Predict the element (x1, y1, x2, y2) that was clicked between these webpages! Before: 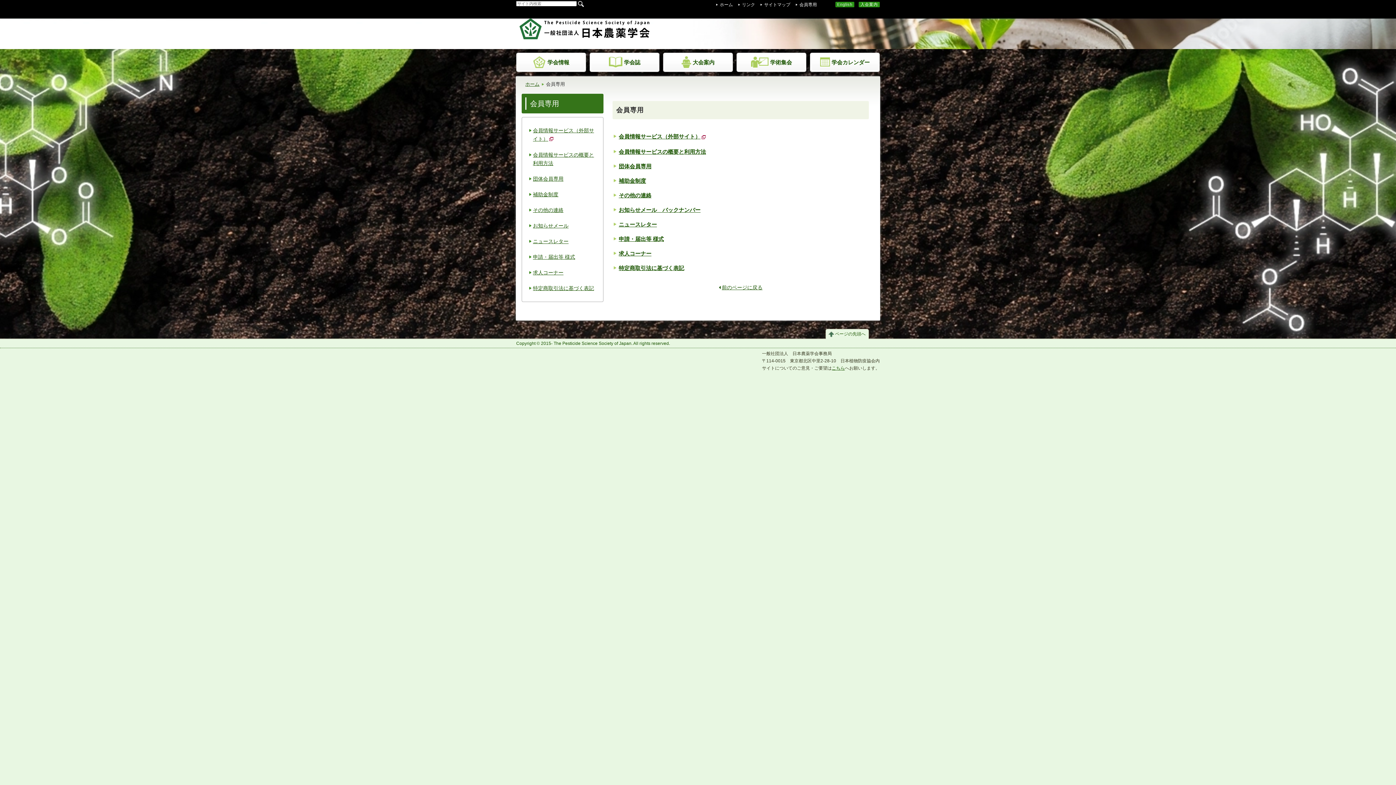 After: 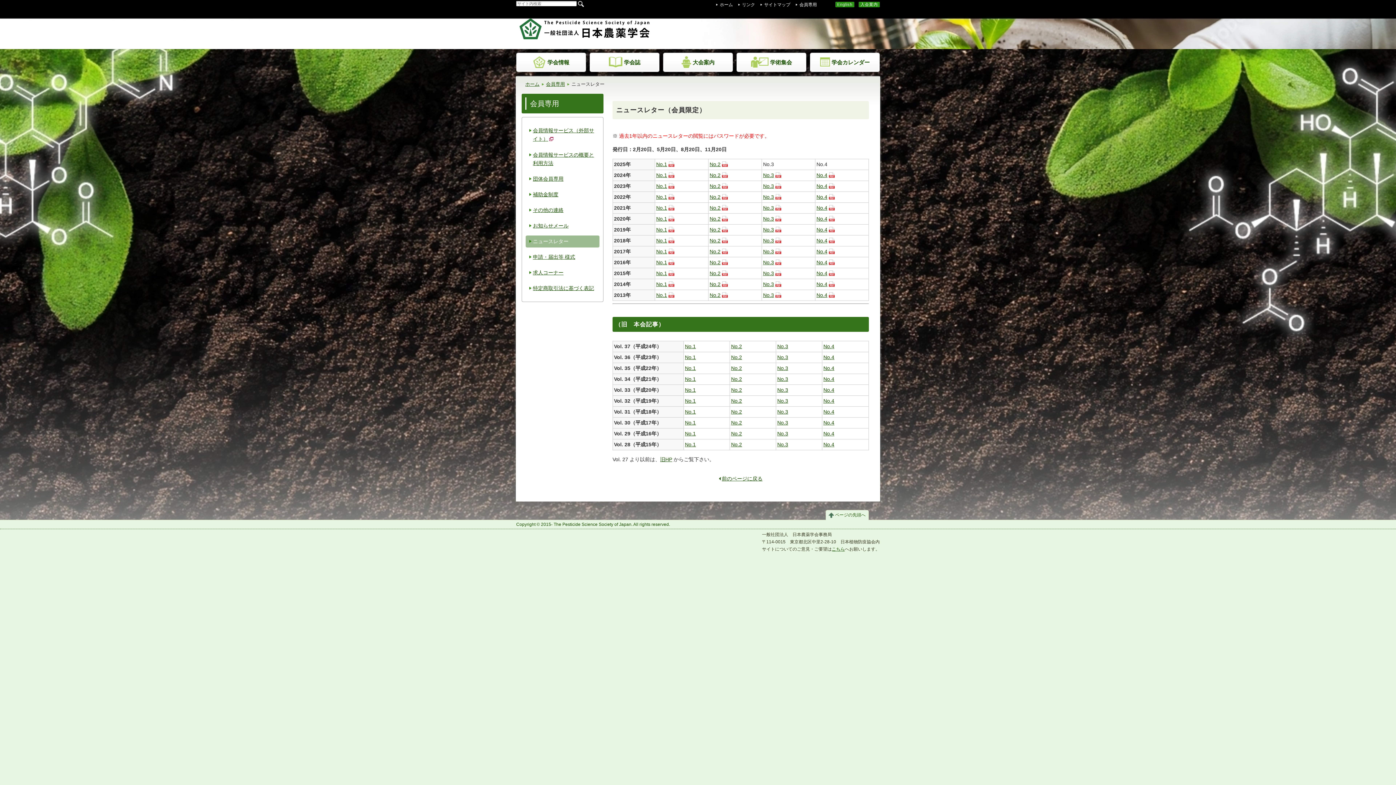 Action: label: ニュースレター bbox: (525, 235, 599, 247)